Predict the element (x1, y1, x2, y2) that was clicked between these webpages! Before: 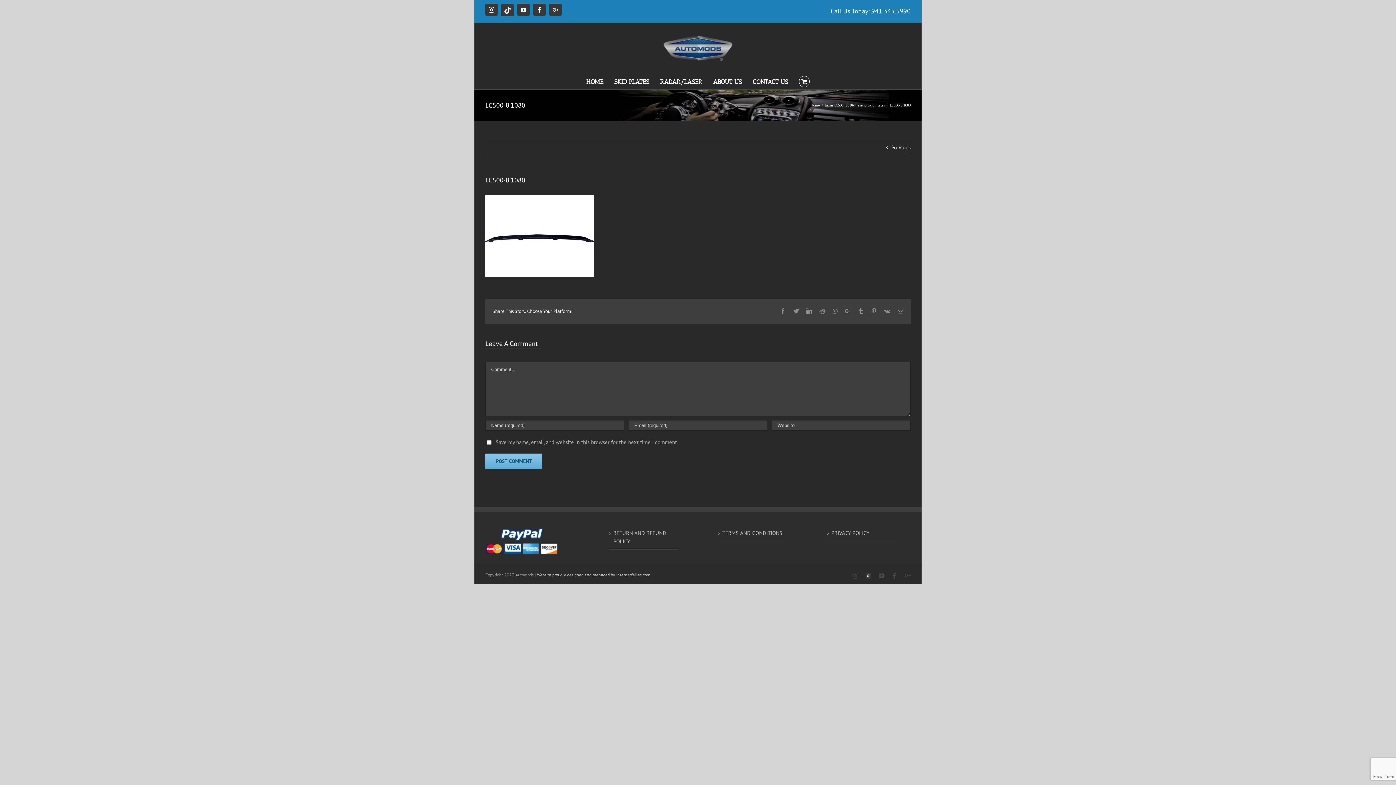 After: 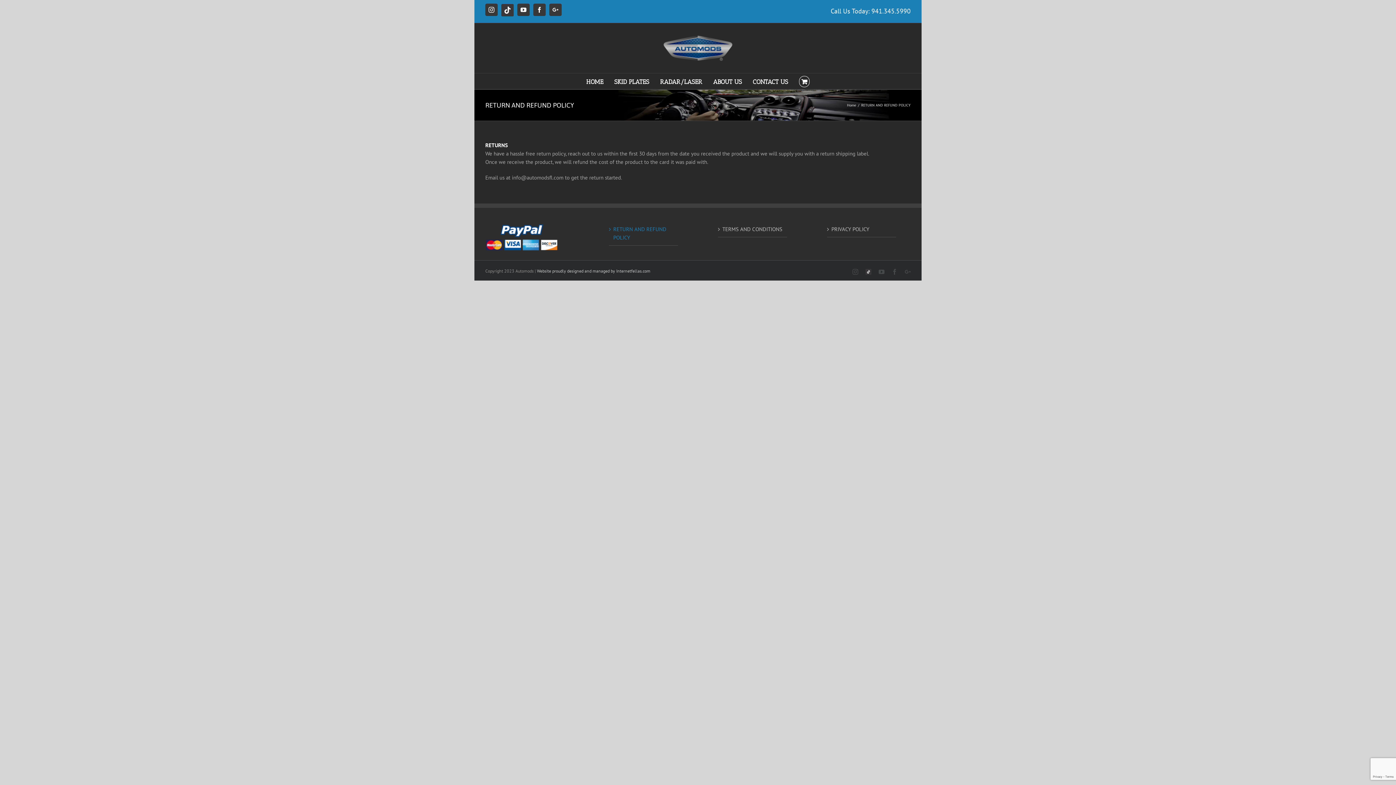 Action: label: RETURN AND REFUND POLICY bbox: (613, 528, 674, 545)